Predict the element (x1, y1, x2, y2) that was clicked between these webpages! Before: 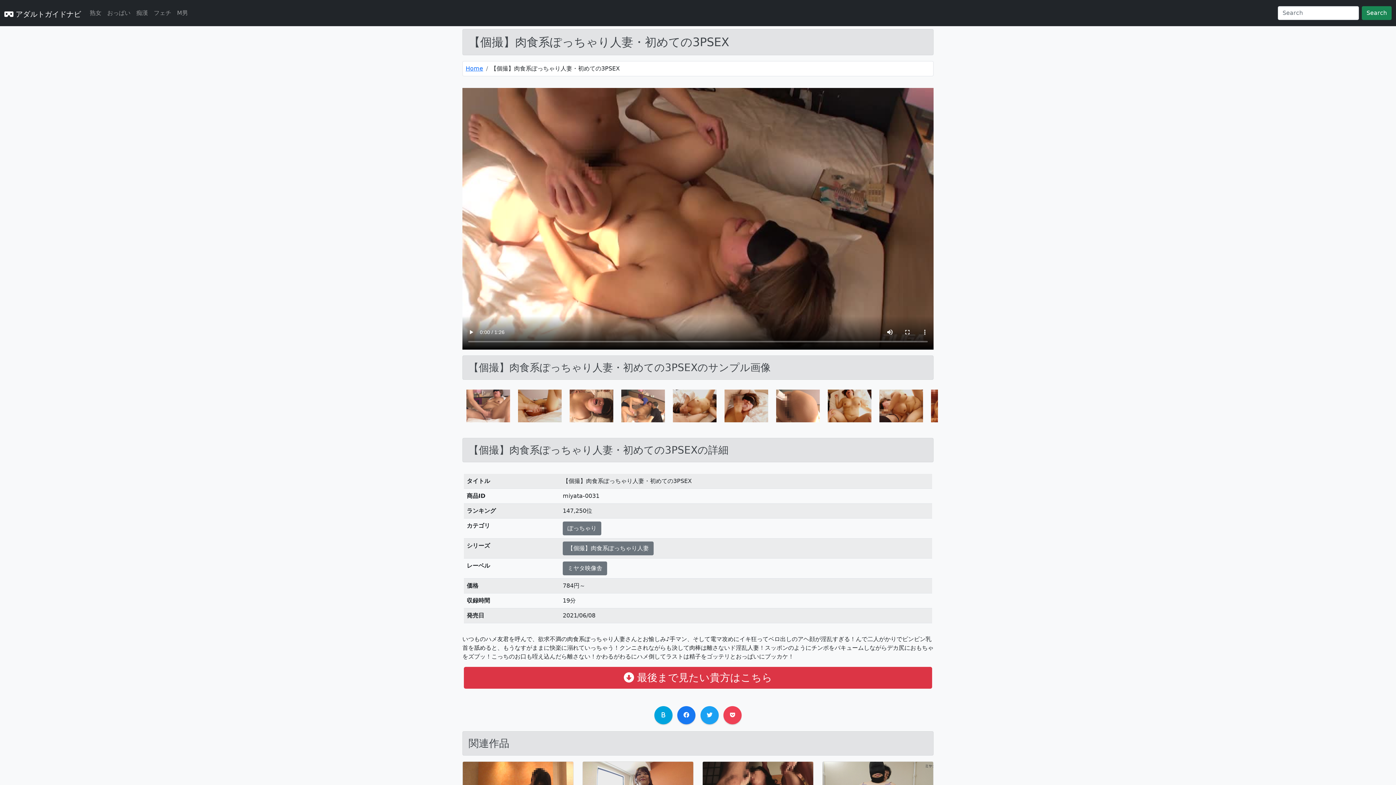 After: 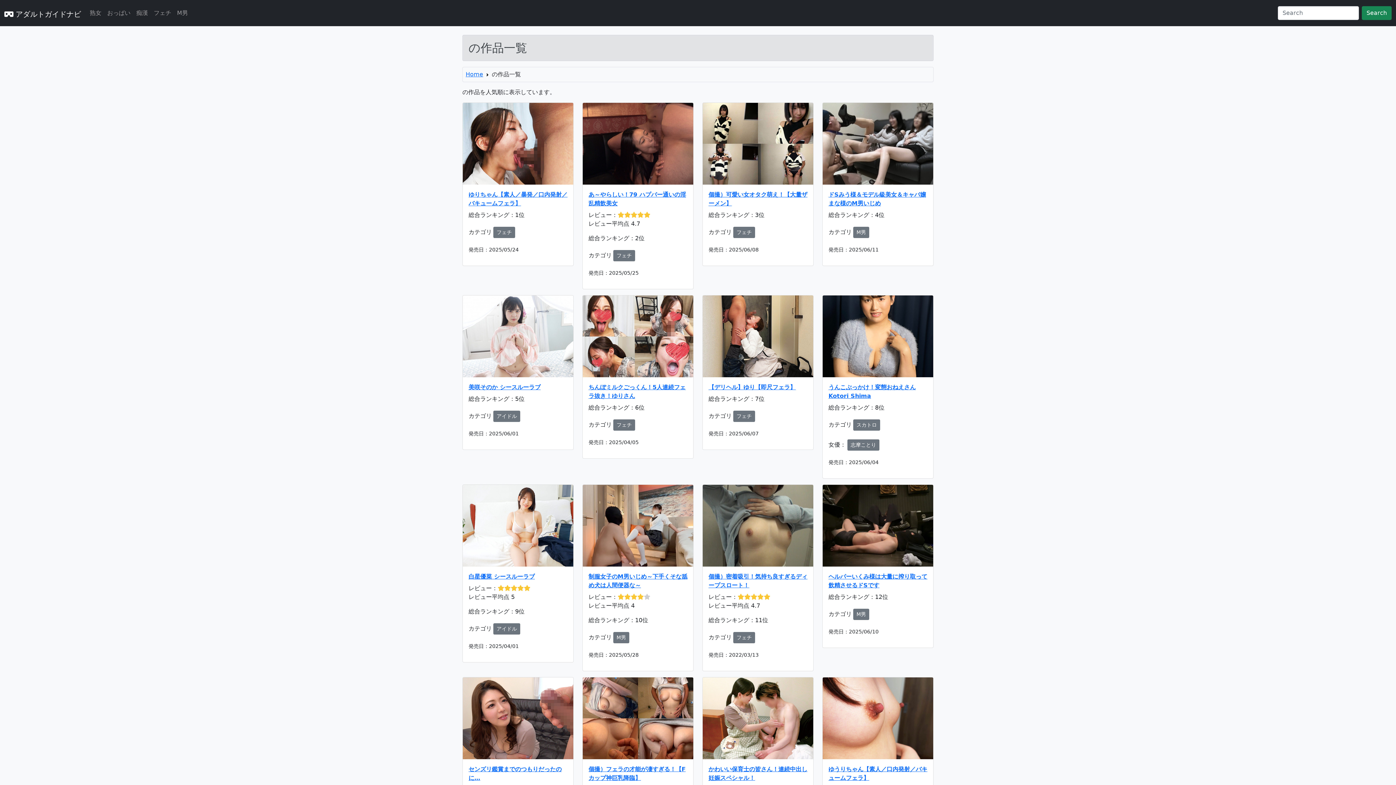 Action: bbox: (1362, 6, 1392, 20) label: Search